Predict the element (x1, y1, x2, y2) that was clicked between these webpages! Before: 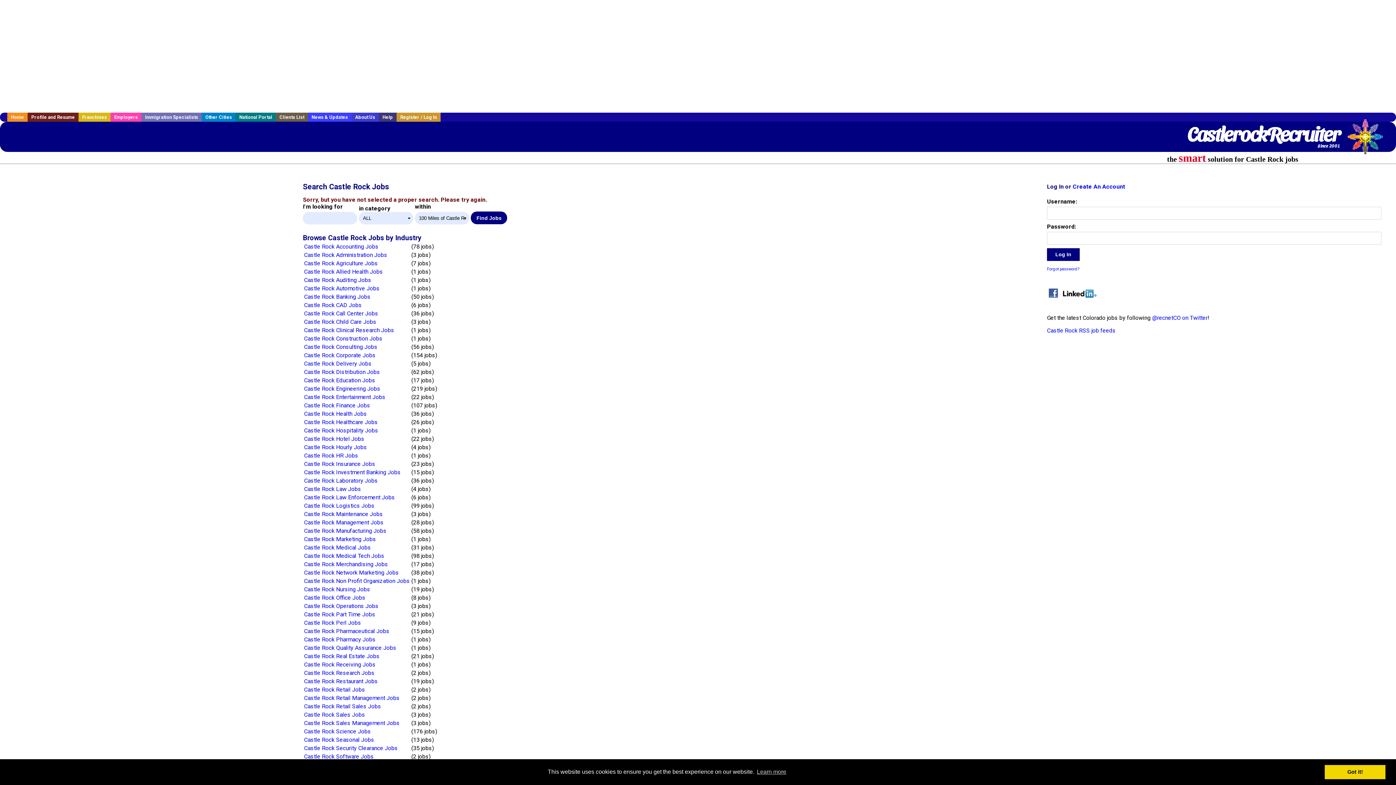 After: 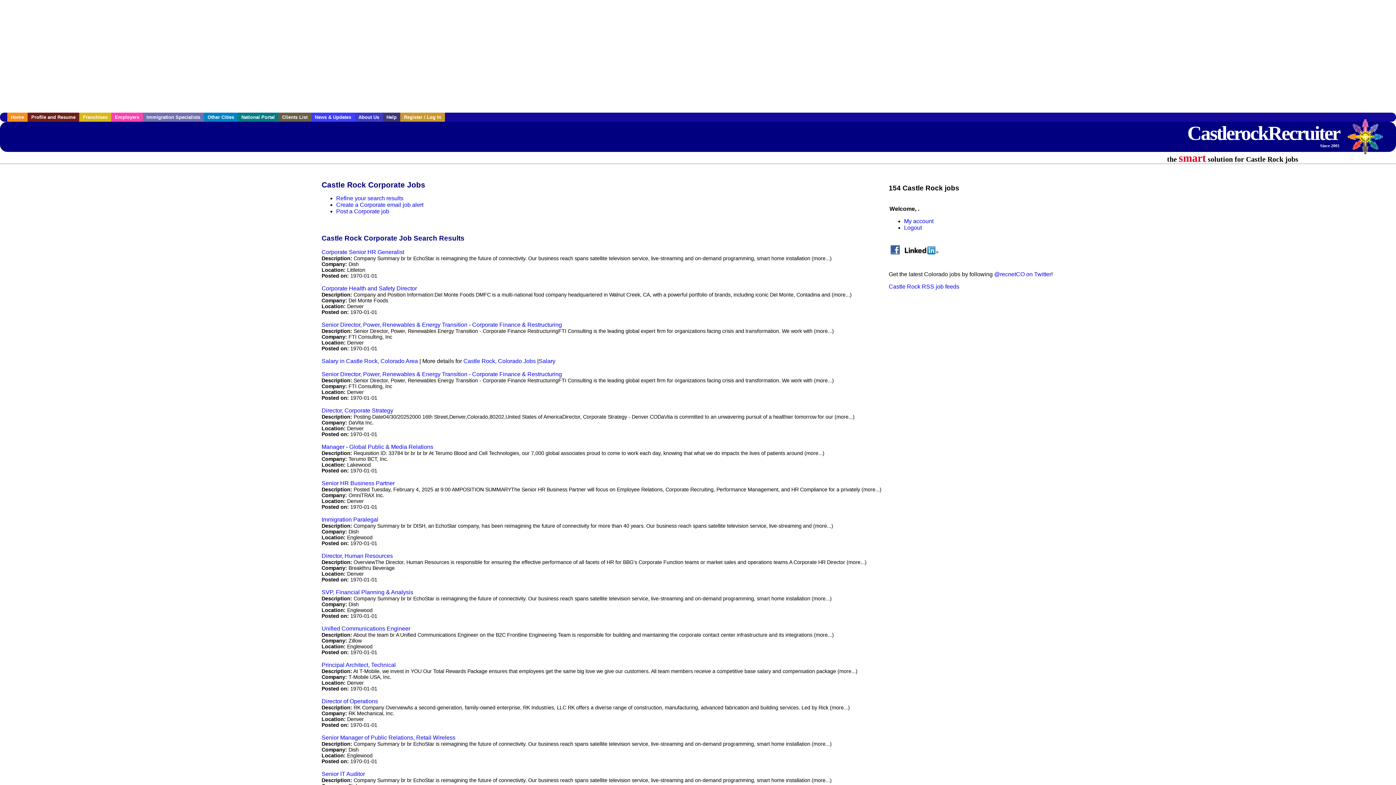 Action: label: Castle Rock Corporate Jobs bbox: (304, 351, 375, 358)